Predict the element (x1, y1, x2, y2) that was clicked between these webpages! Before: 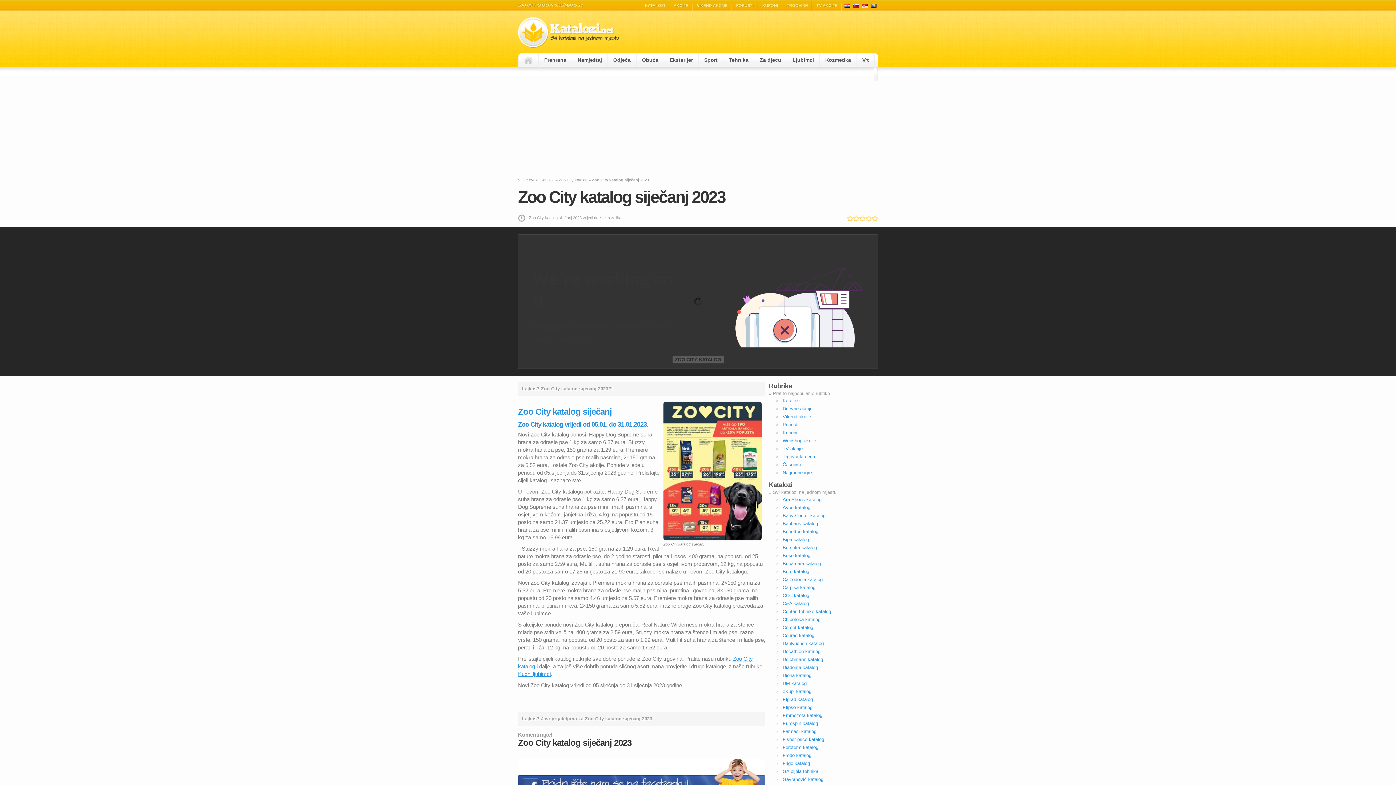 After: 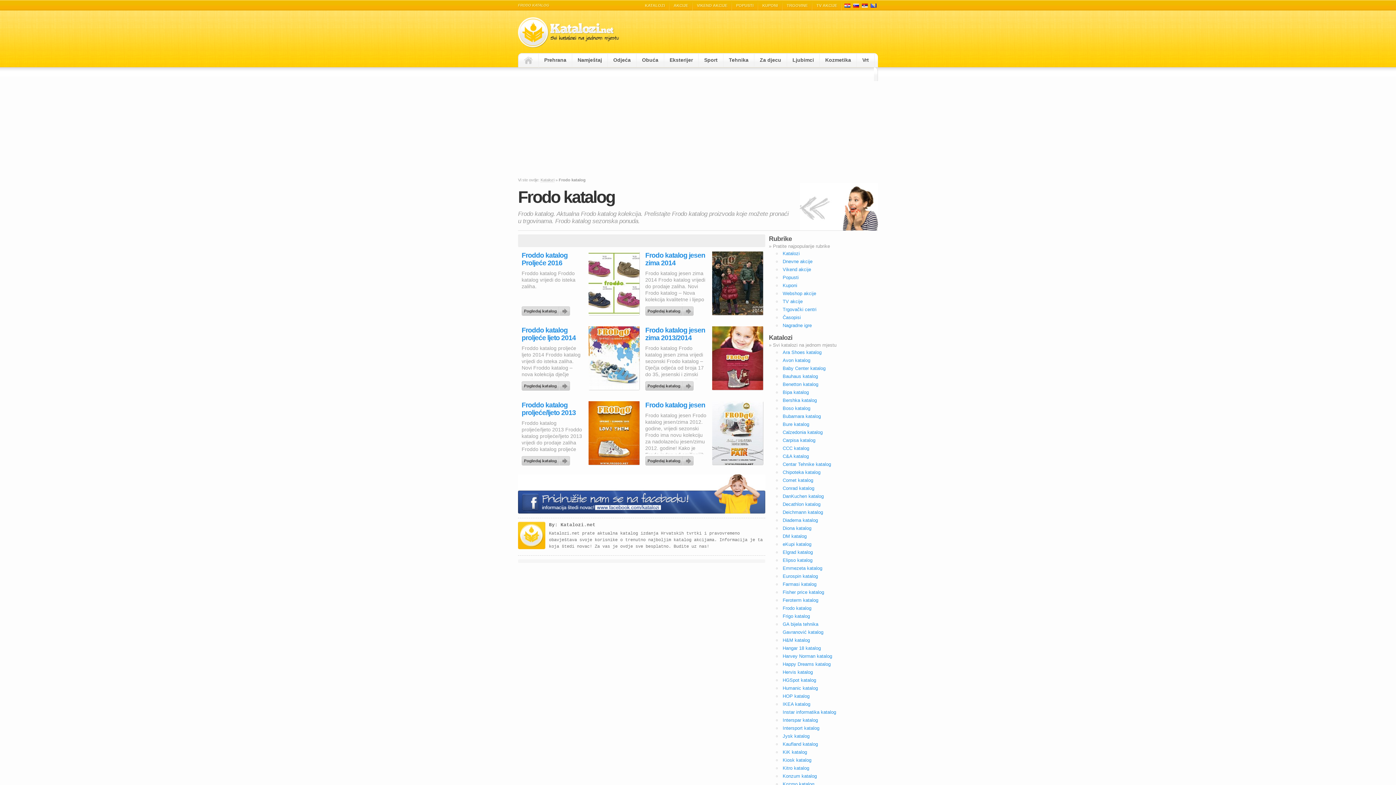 Action: bbox: (782, 753, 811, 758) label: Frodo katalog